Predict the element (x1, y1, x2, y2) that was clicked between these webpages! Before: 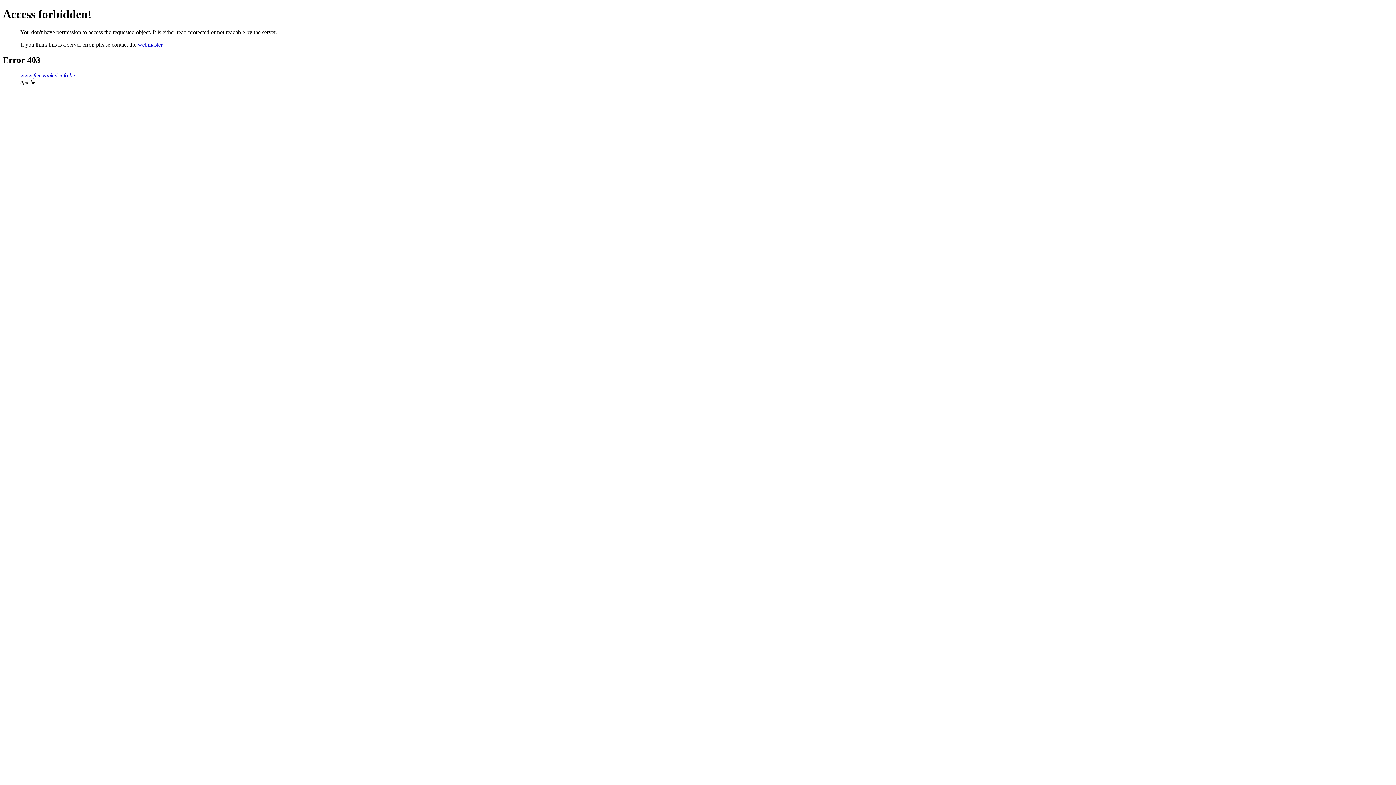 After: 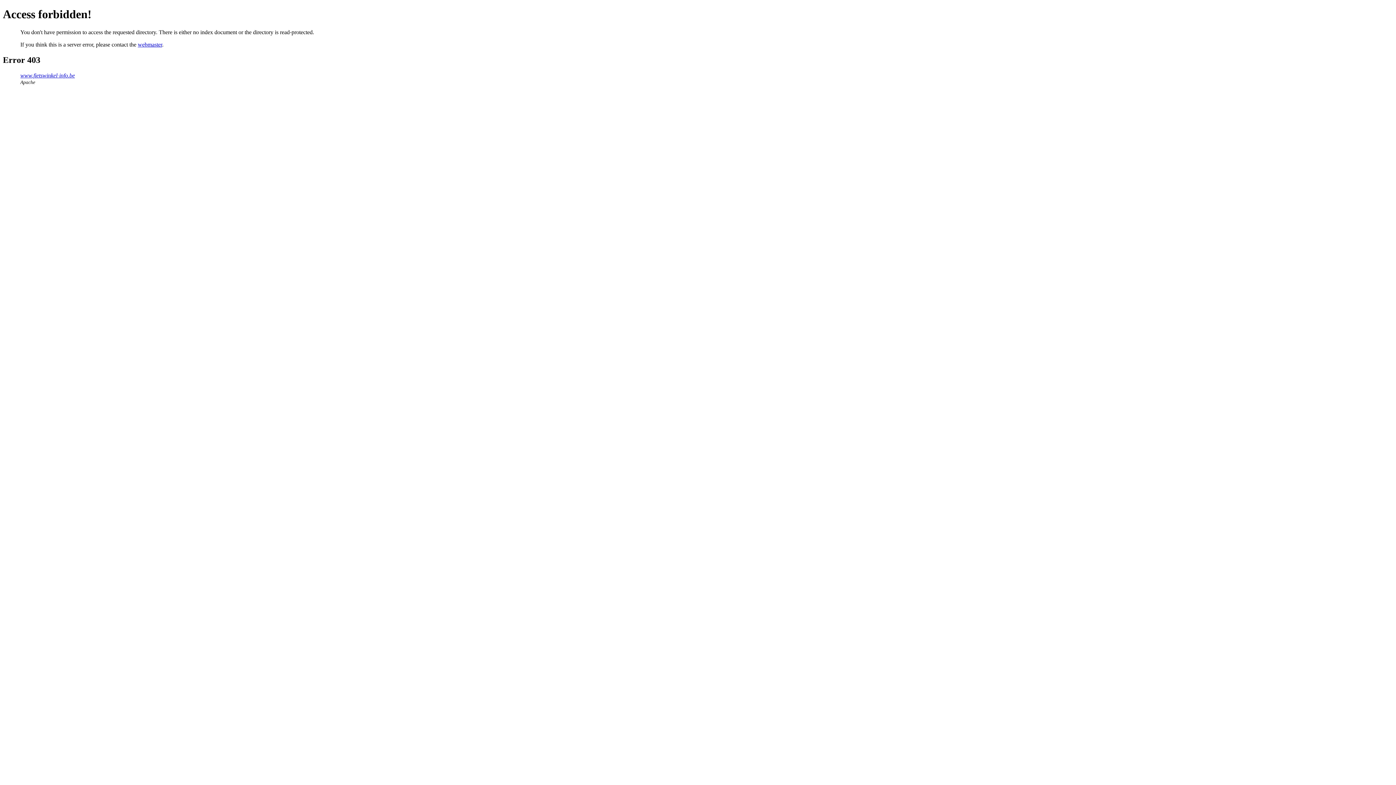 Action: label: www.fietswinkel-info.be bbox: (20, 72, 74, 78)